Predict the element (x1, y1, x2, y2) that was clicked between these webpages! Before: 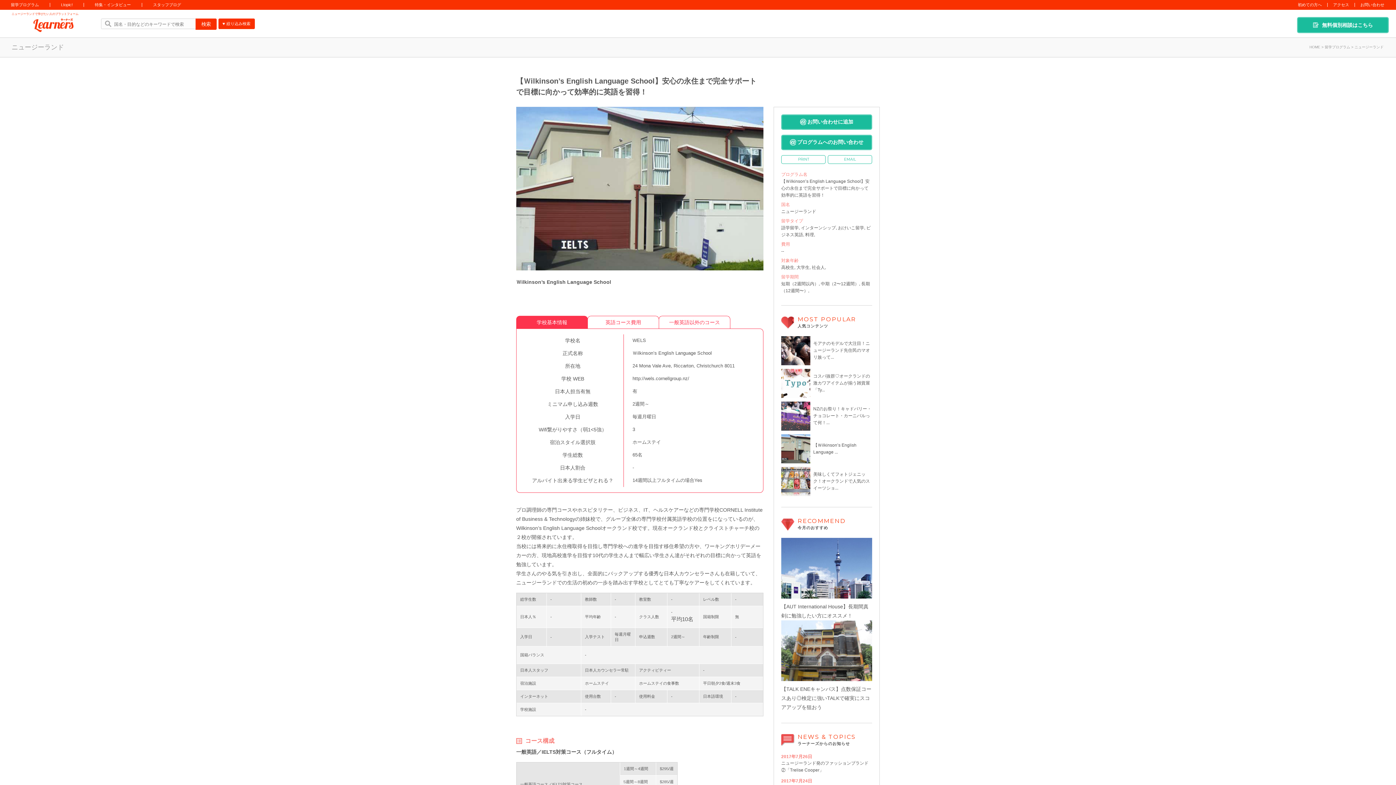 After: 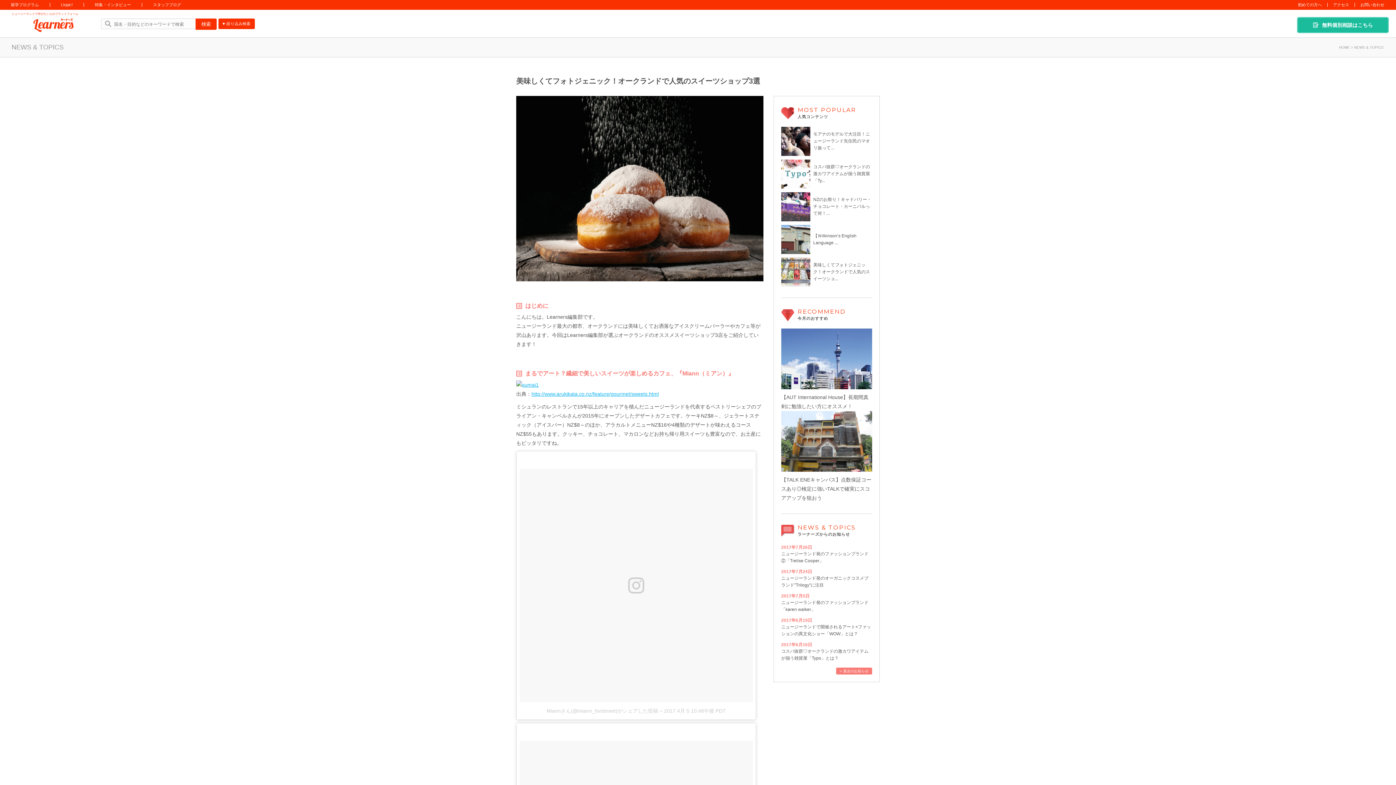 Action: bbox: (781, 467, 872, 496) label: 	美味しくてフォトジェニック！オークランドで人気のスイーツショ...